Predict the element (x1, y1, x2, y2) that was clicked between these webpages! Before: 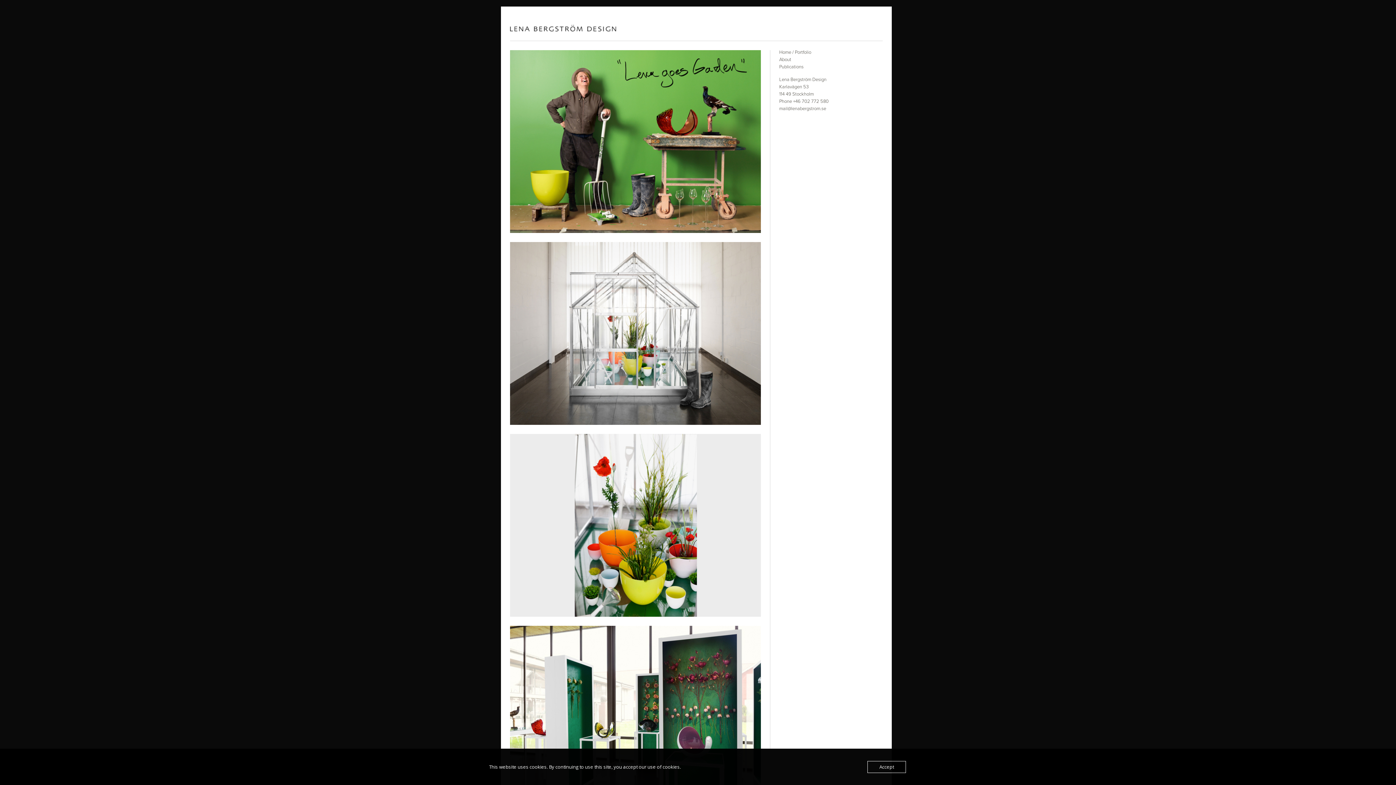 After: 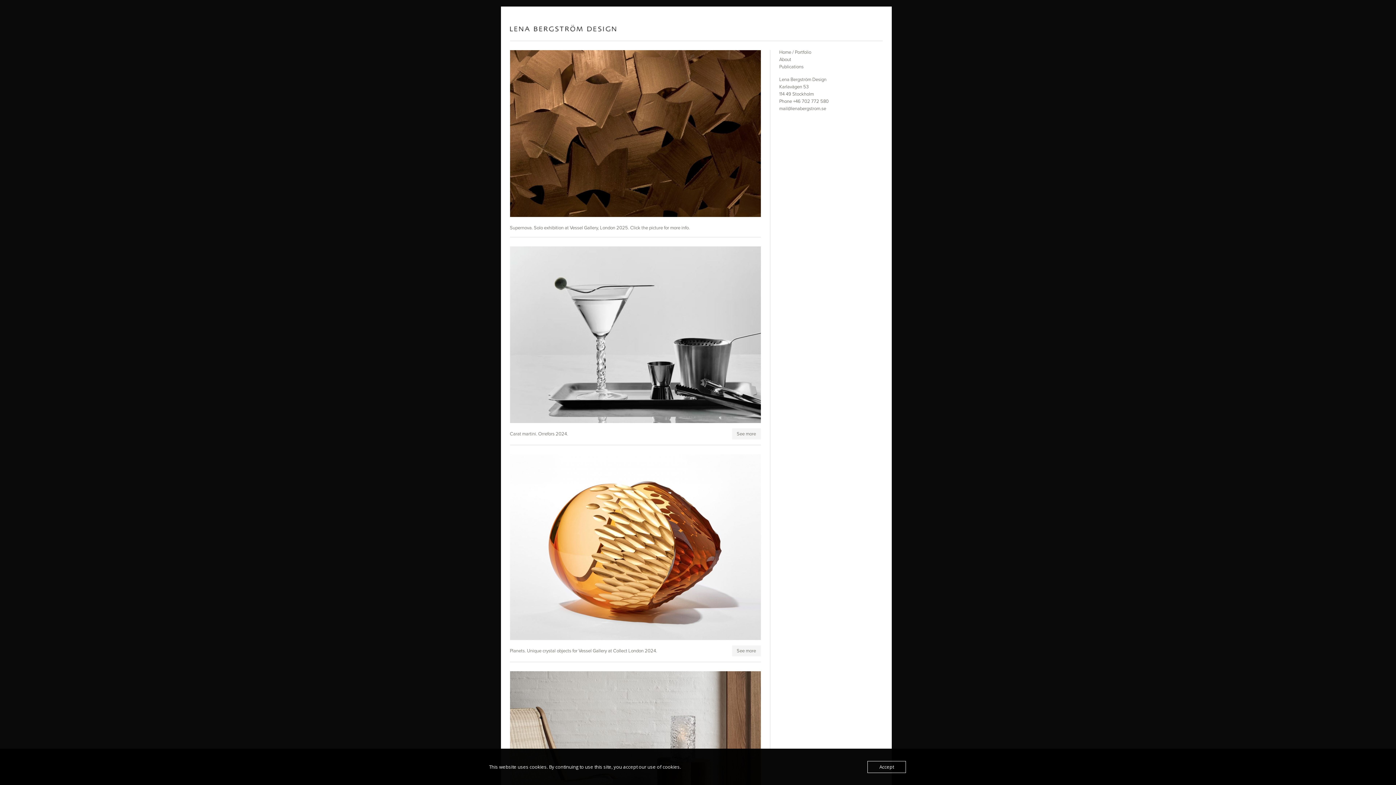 Action: label: Home / Portfolio bbox: (779, 49, 811, 55)